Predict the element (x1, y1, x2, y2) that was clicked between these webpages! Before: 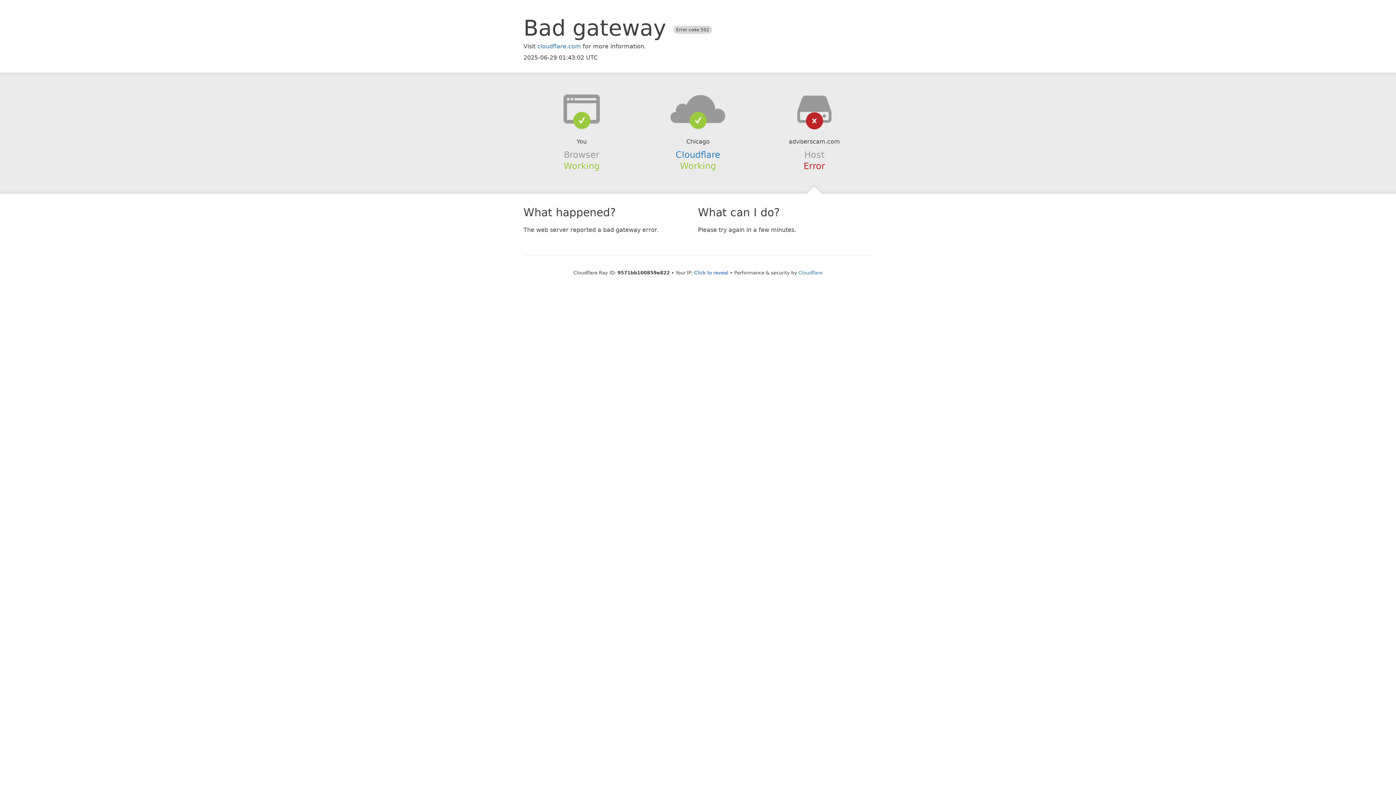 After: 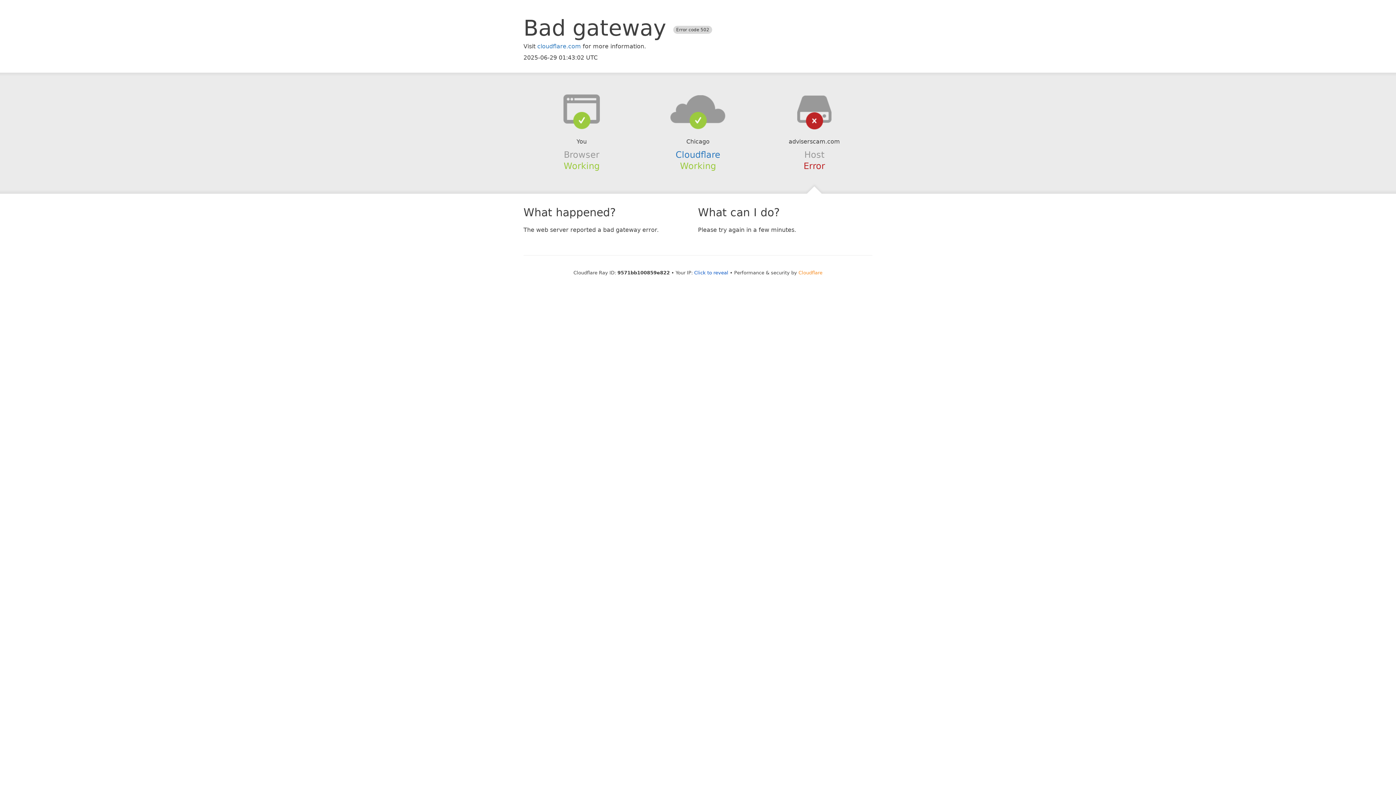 Action: label: Cloudflare bbox: (798, 270, 822, 275)